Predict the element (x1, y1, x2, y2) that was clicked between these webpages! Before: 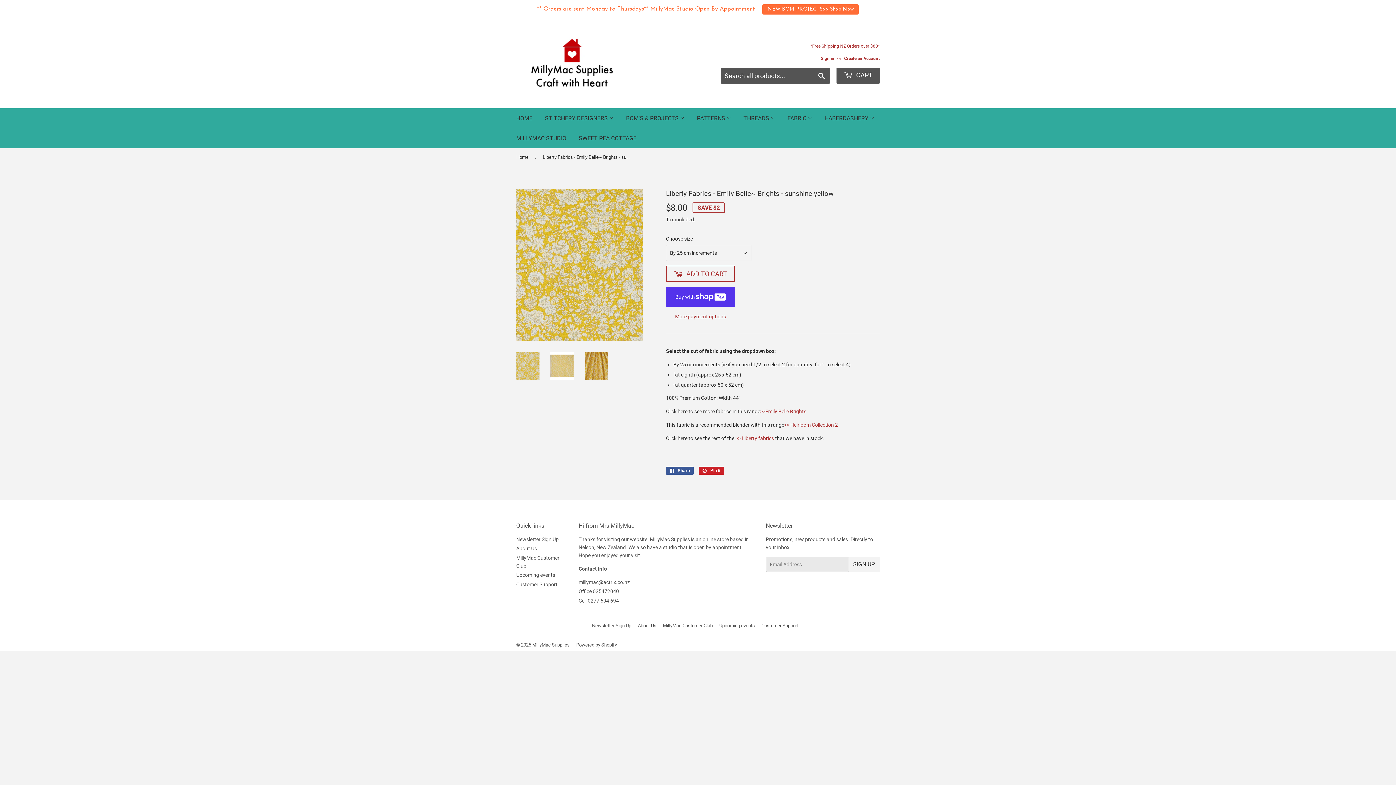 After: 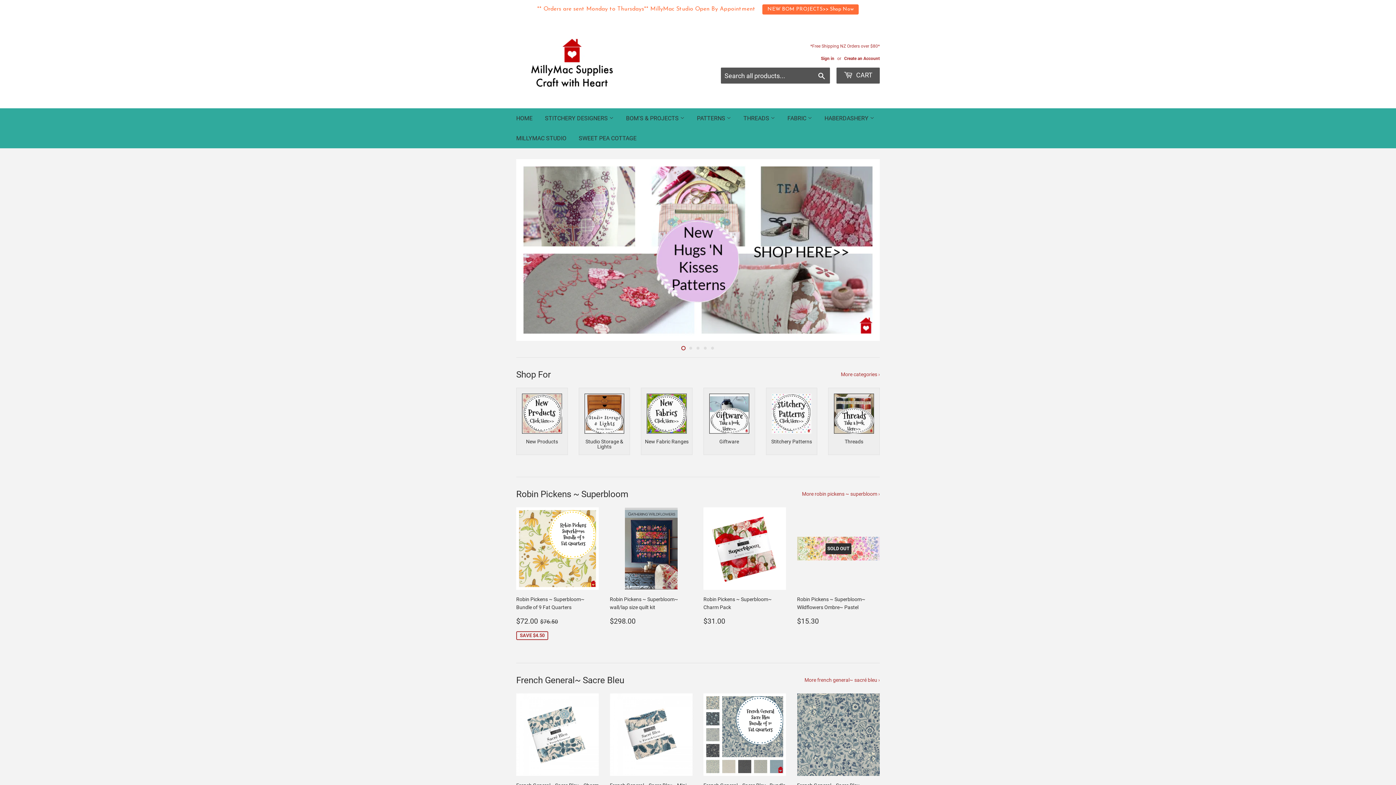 Action: bbox: (516, 148, 531, 166) label: Home